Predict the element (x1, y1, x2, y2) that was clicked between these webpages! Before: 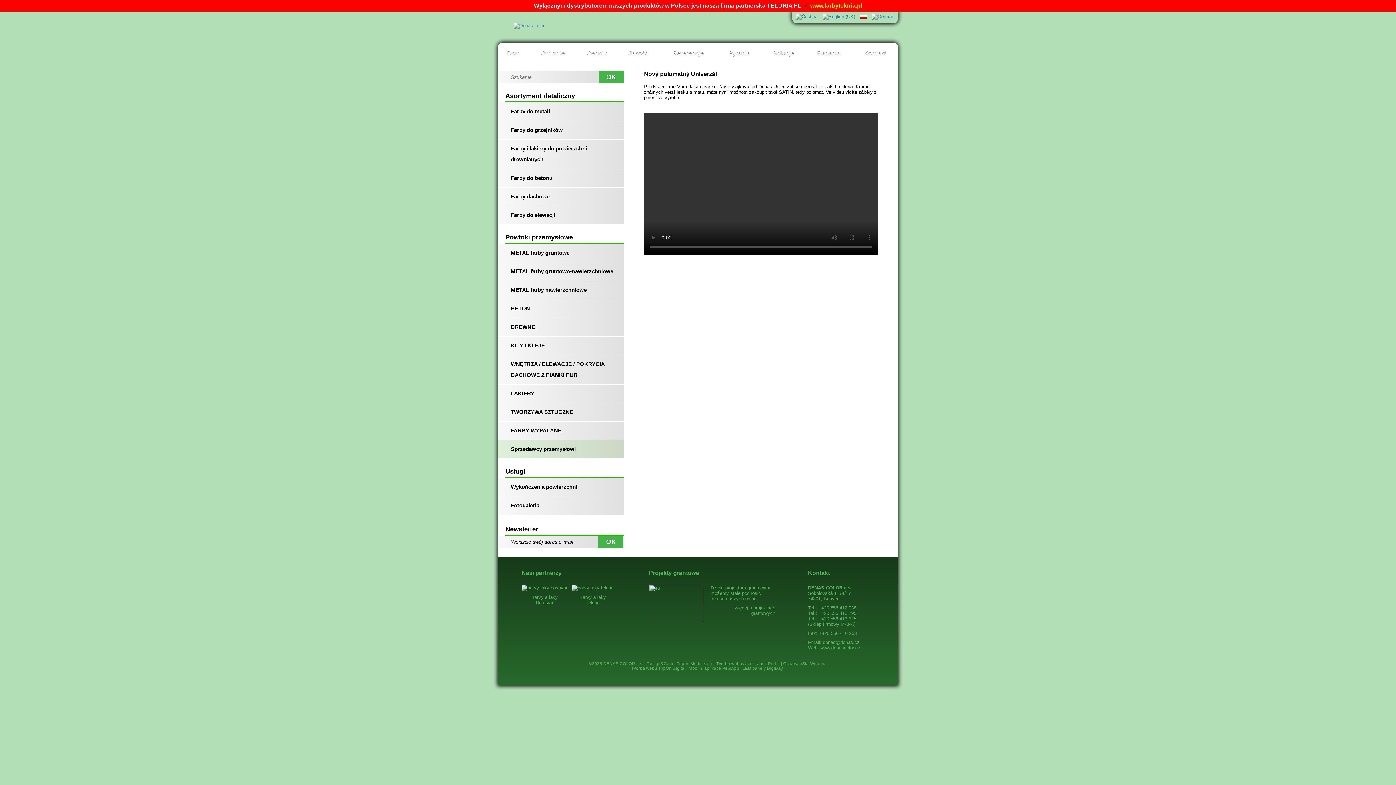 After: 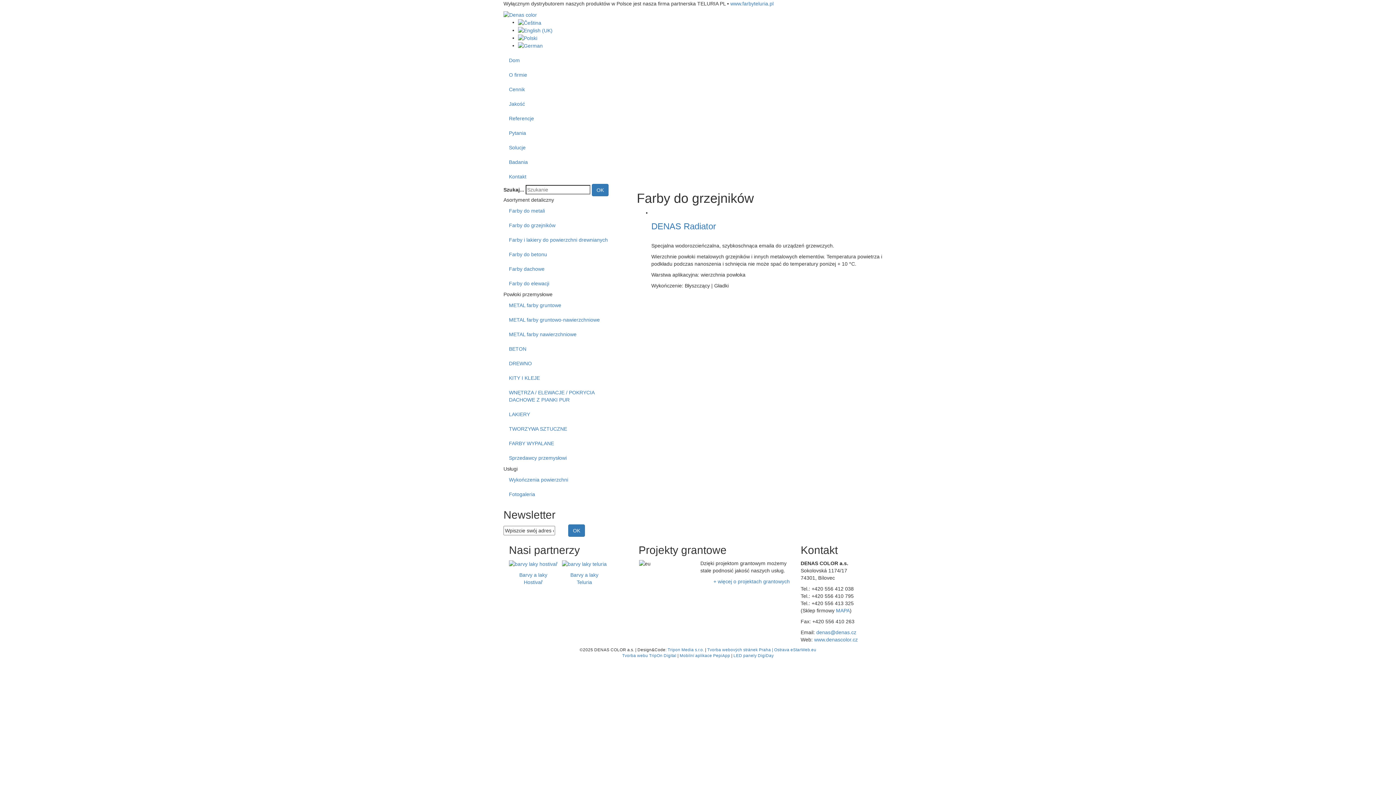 Action: label: Farby do grzejników bbox: (498, 120, 623, 139)